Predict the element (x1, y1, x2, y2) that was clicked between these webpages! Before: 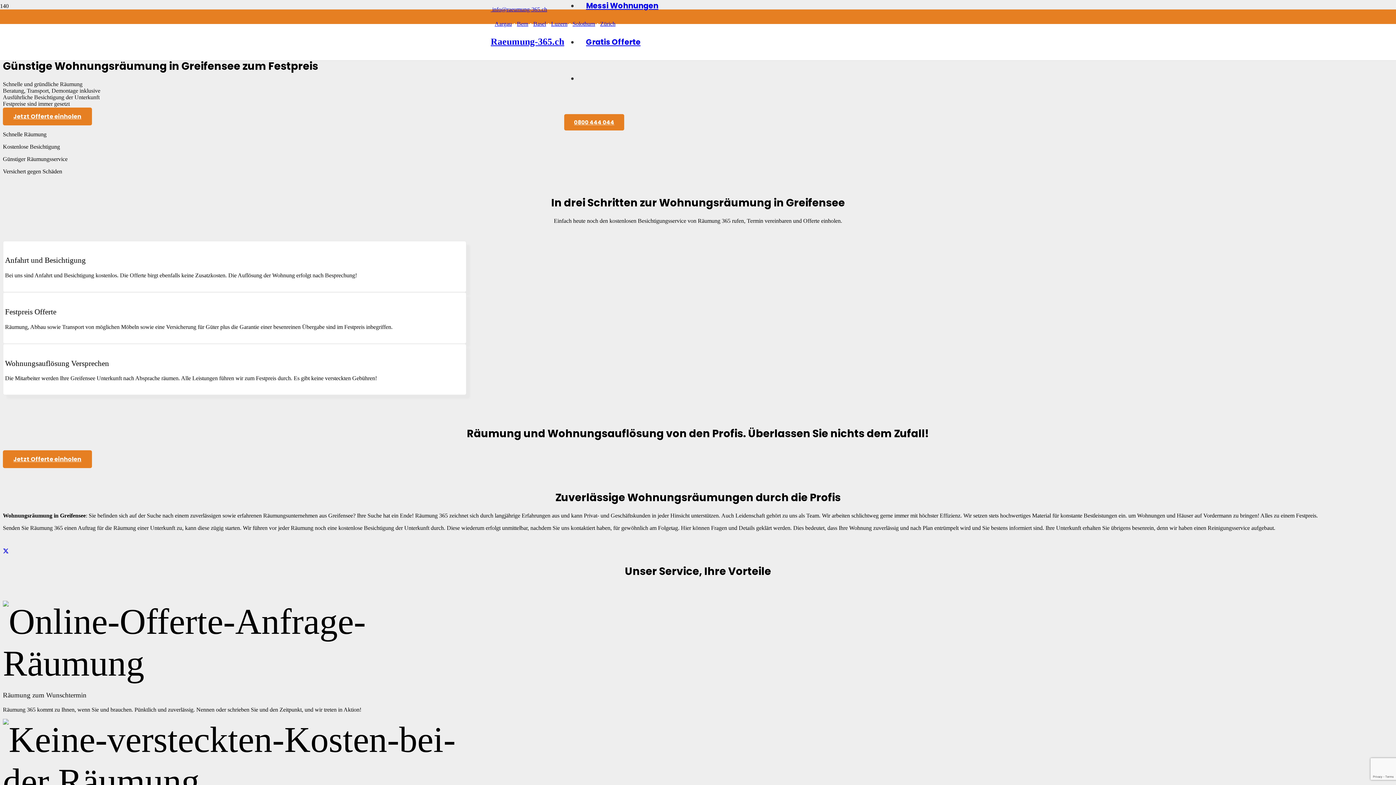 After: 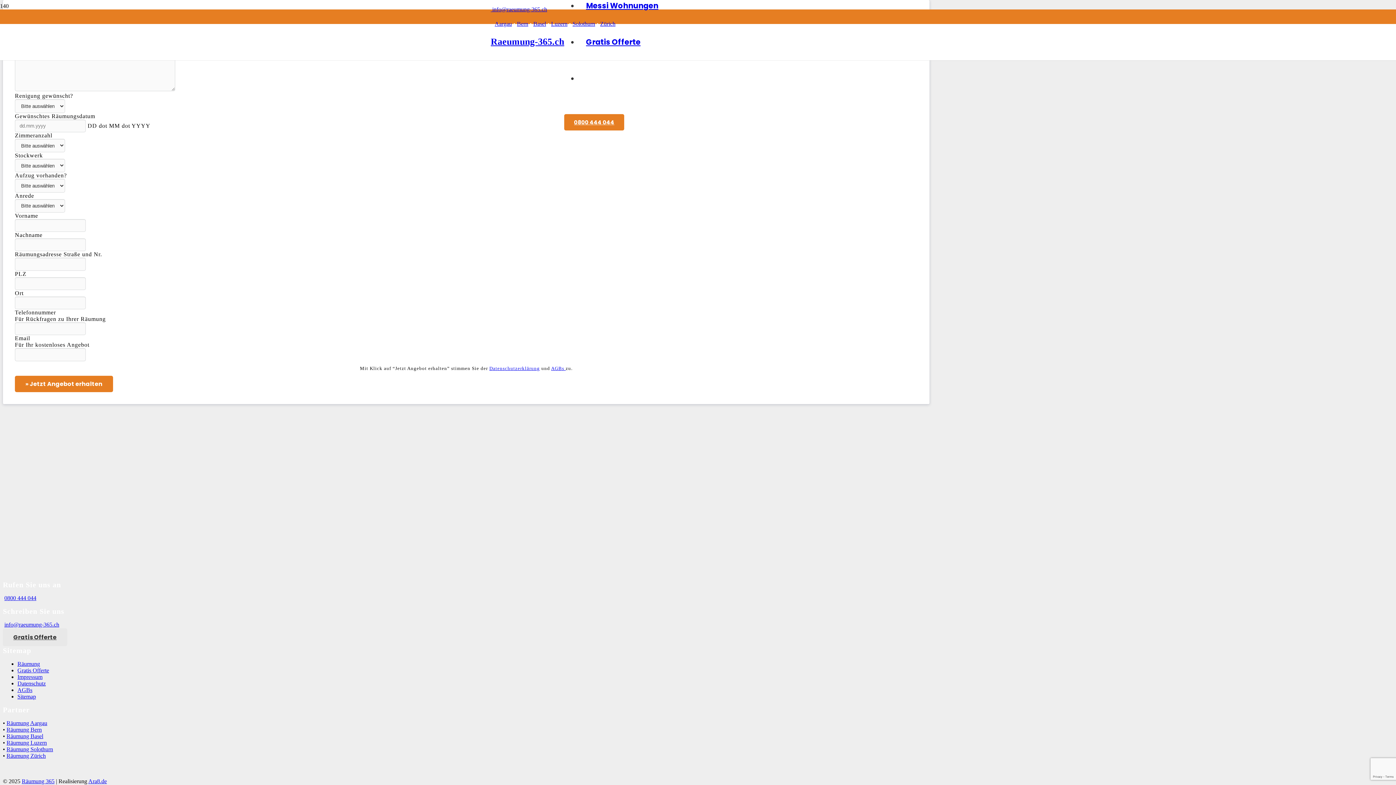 Action: label: Jetzt Offerte einholen bbox: (2, 450, 91, 468)